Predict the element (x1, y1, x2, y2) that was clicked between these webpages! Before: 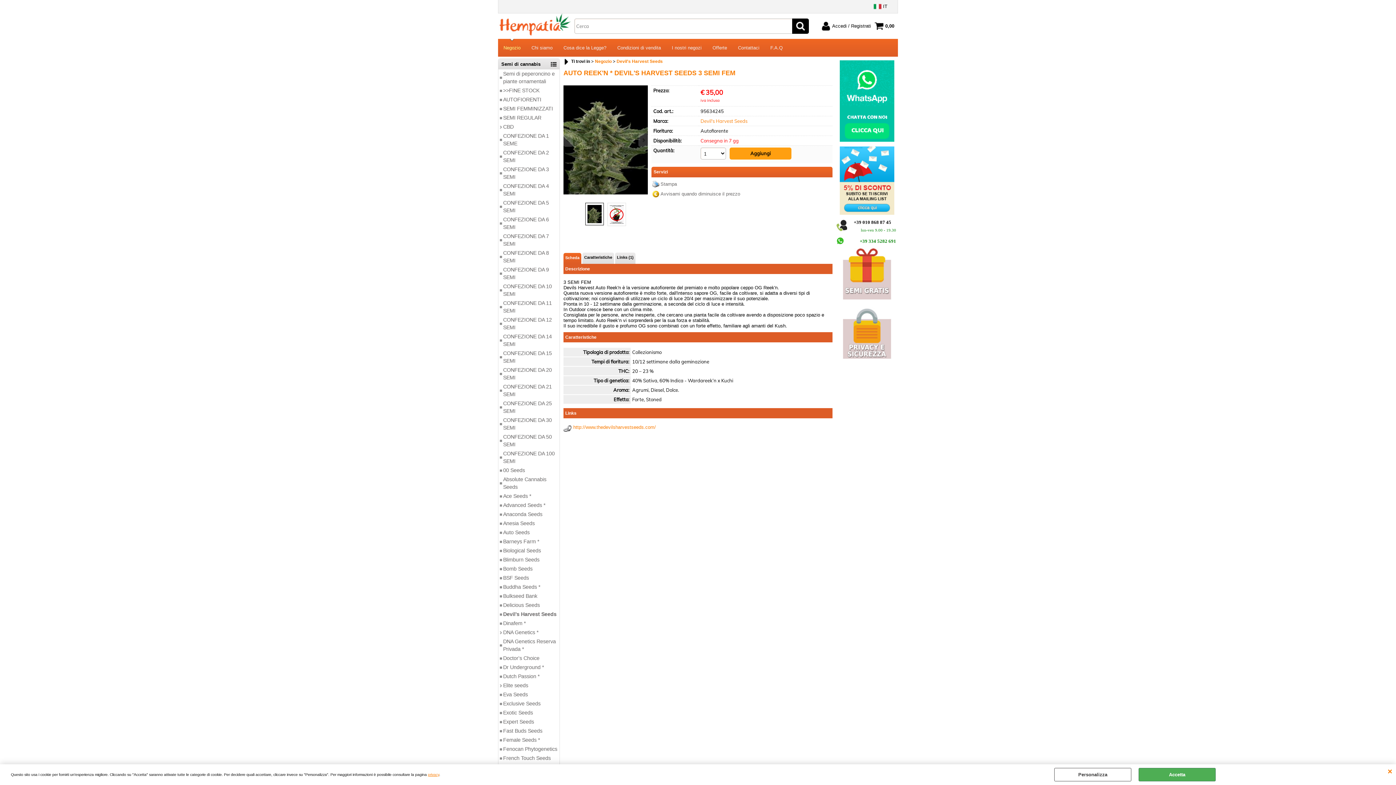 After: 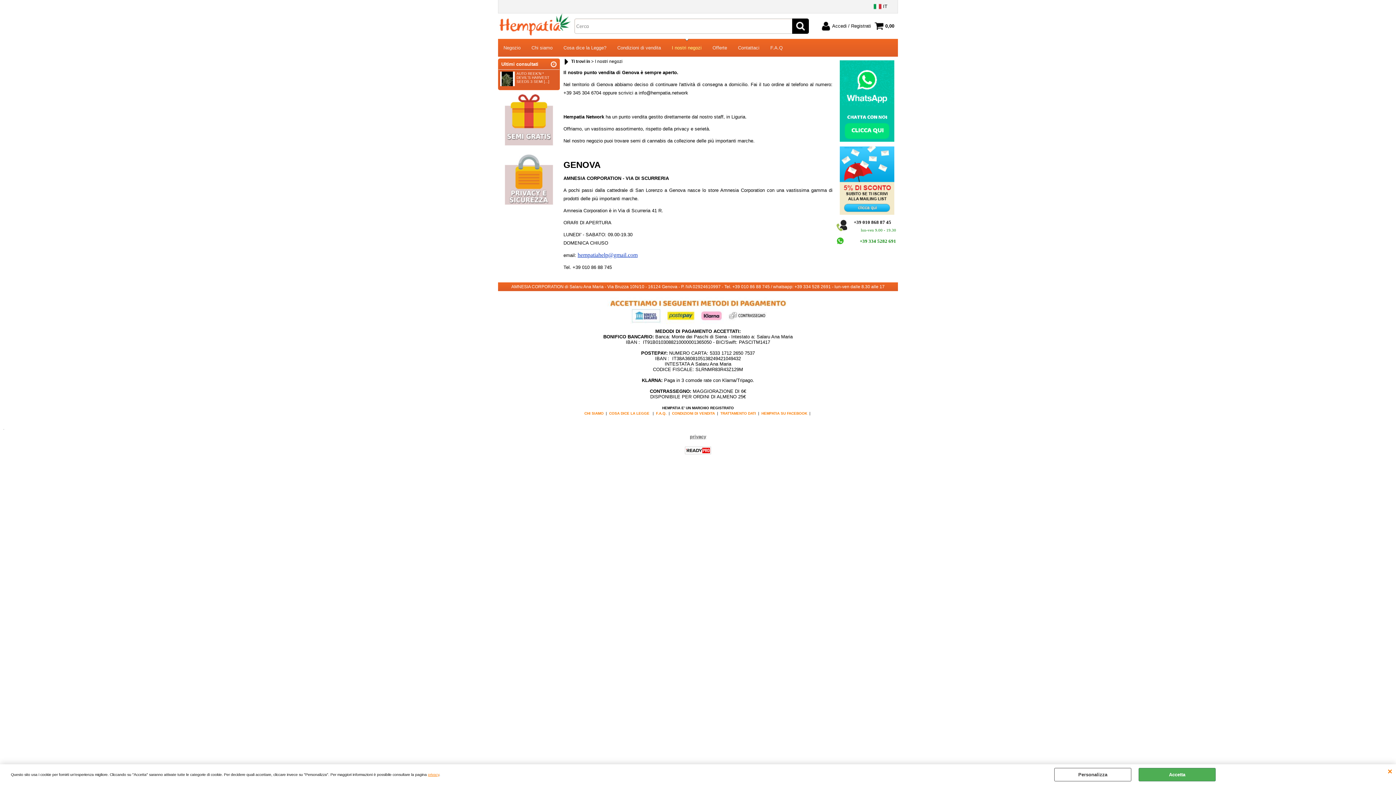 Action: bbox: (666, 38, 707, 56) label: I nostri negozi